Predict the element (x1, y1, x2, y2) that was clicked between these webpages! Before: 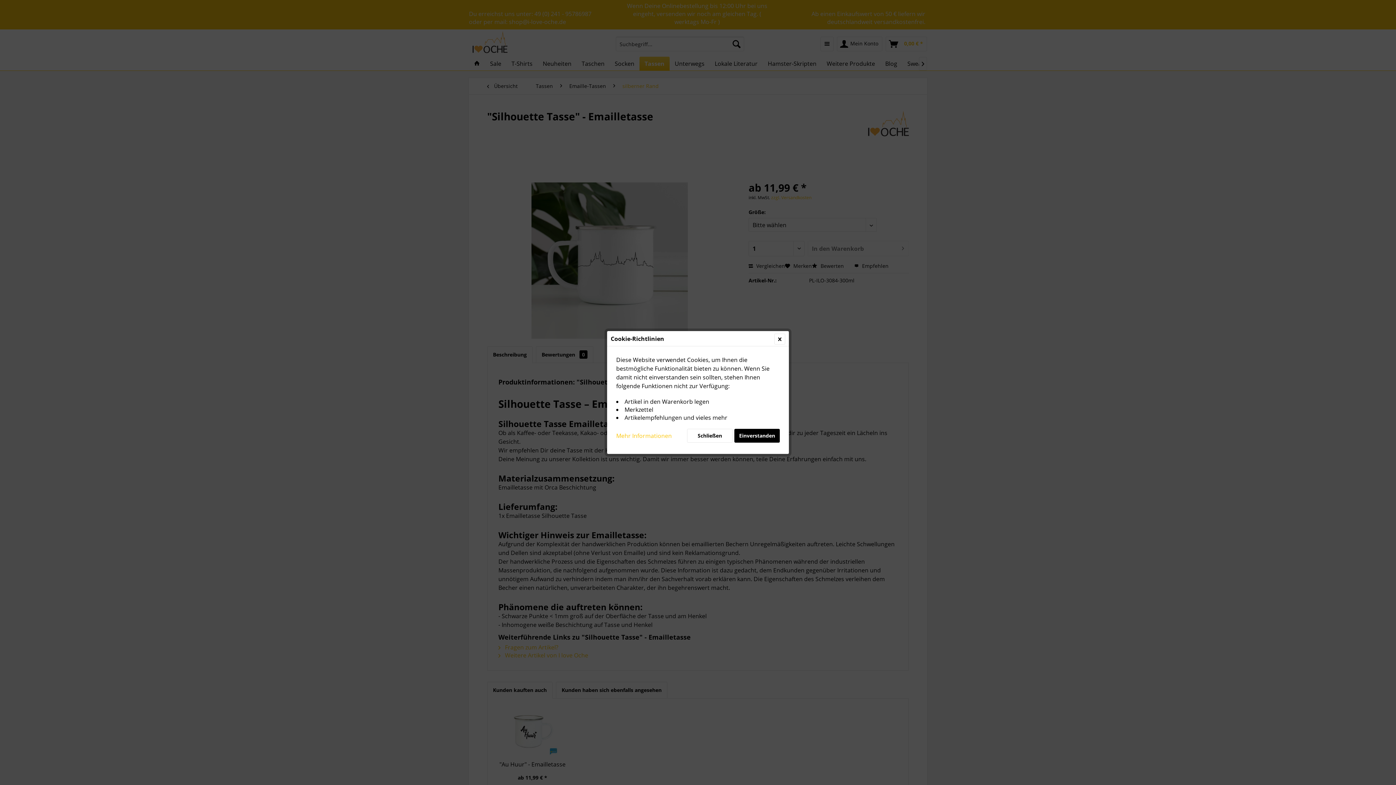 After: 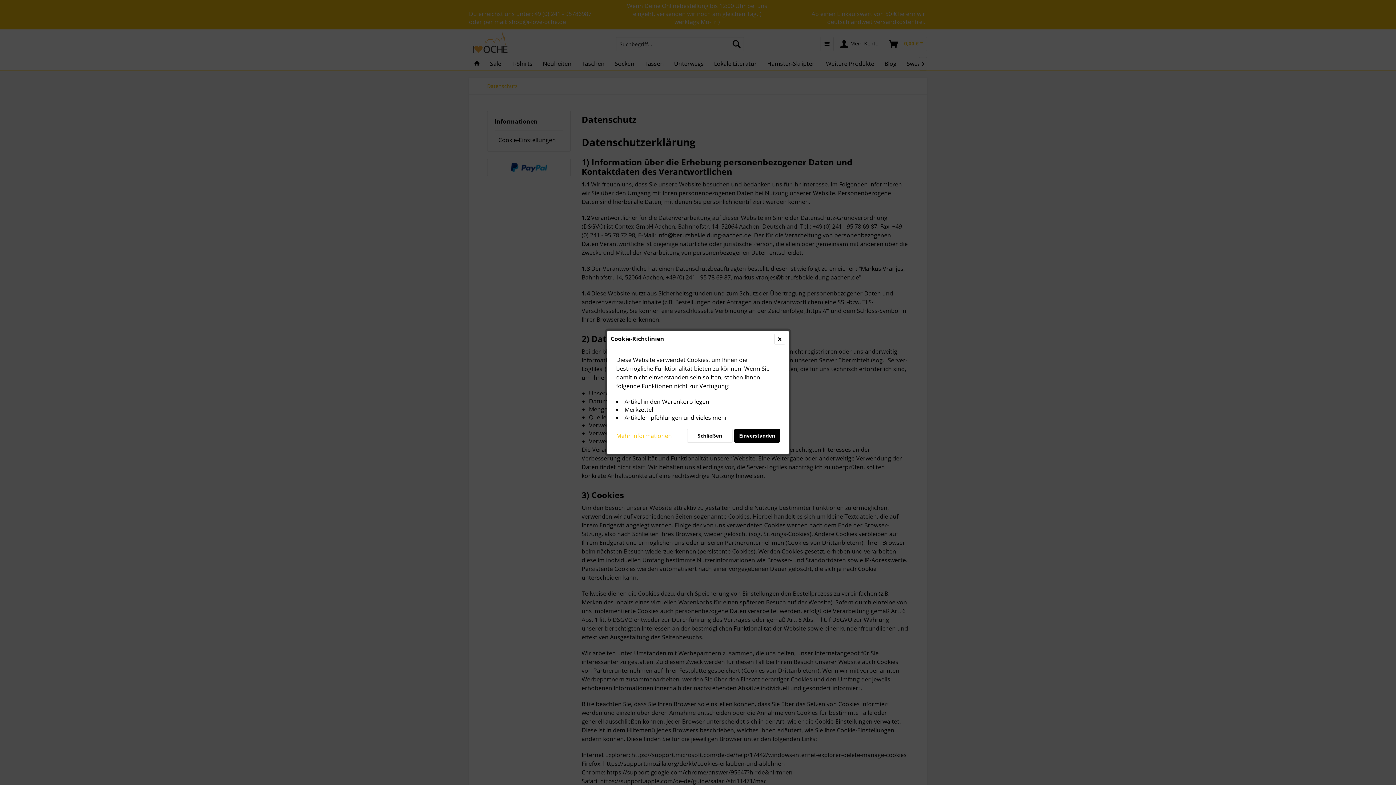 Action: label: Mehr Informationen bbox: (616, 429, 672, 440)